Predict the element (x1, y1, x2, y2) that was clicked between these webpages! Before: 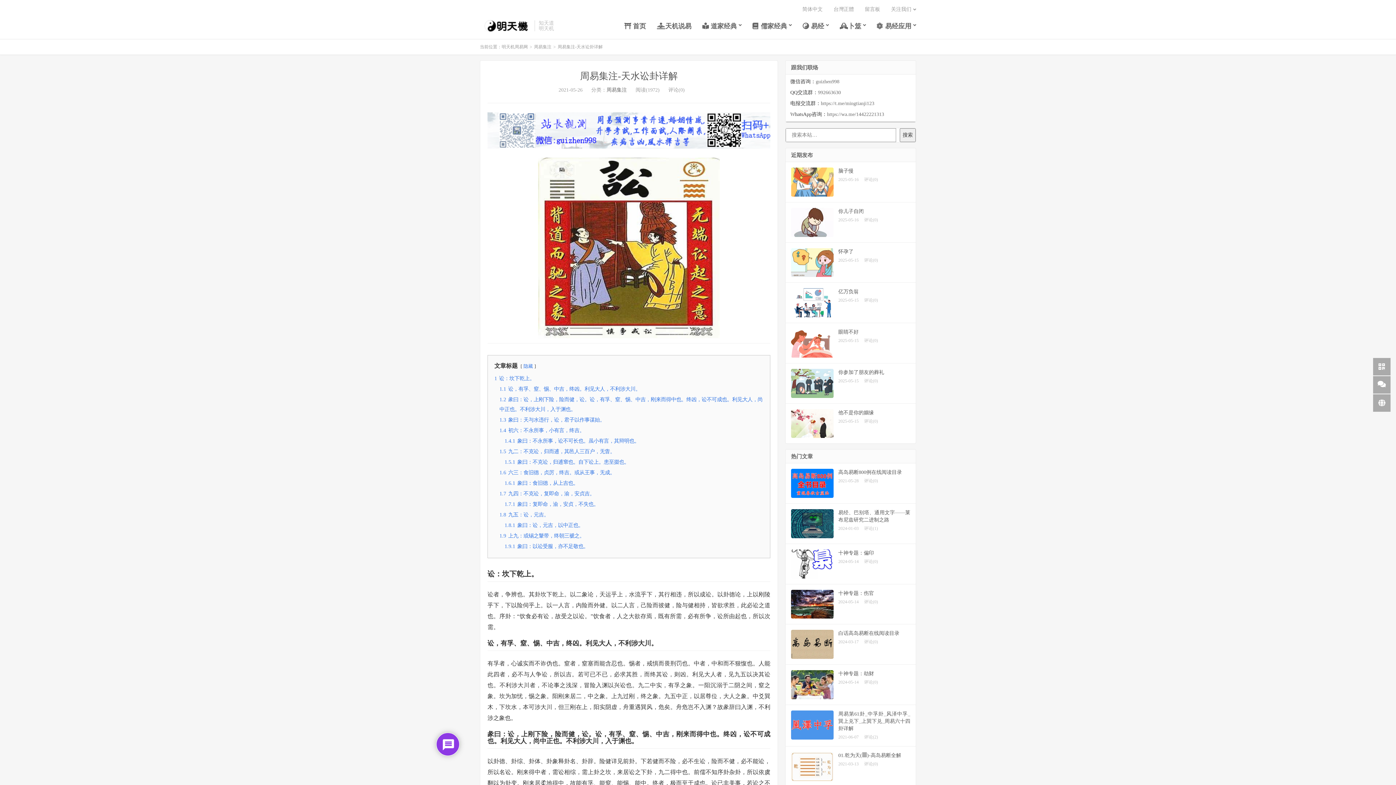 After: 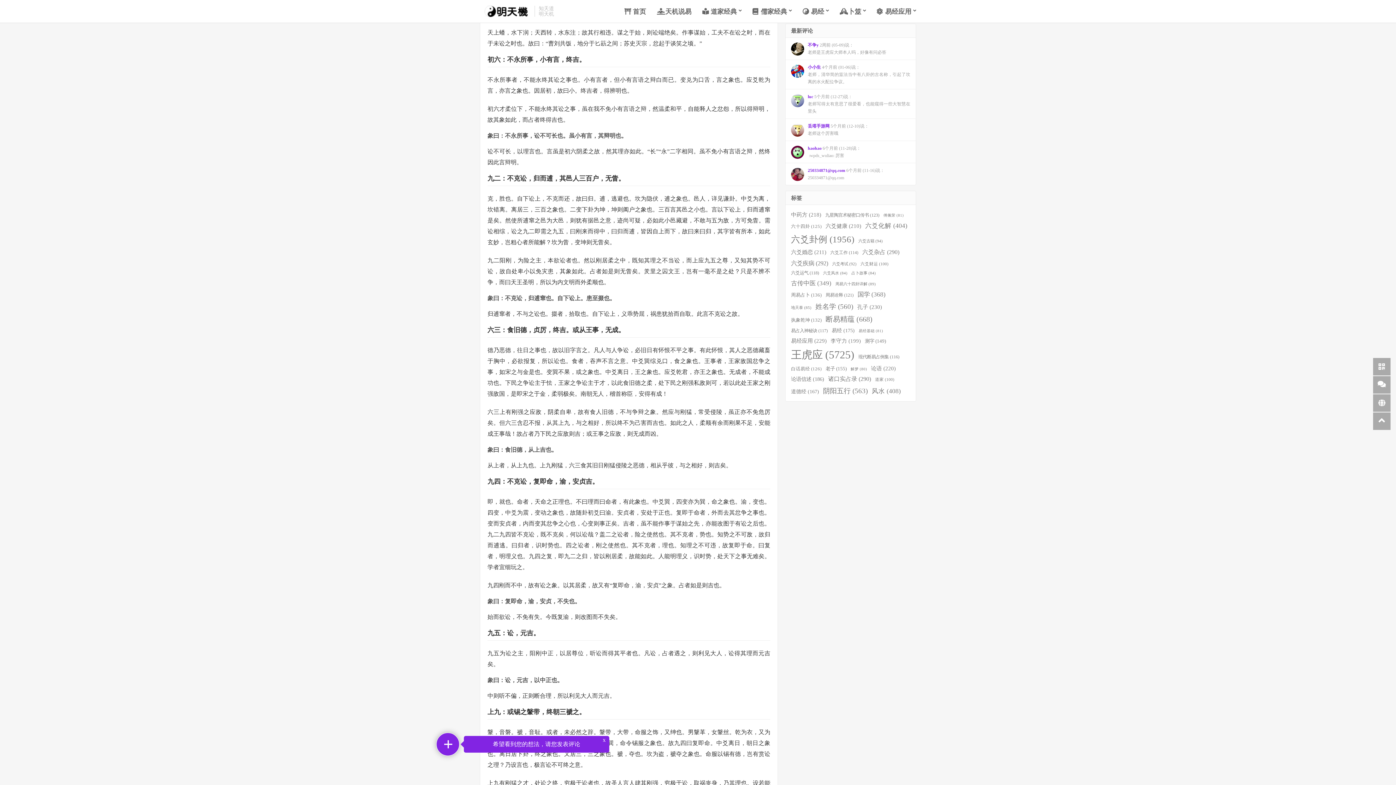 Action: bbox: (499, 417, 605, 422) label: 1.3 象曰：天与水违行，讼，君子以作事谋始。